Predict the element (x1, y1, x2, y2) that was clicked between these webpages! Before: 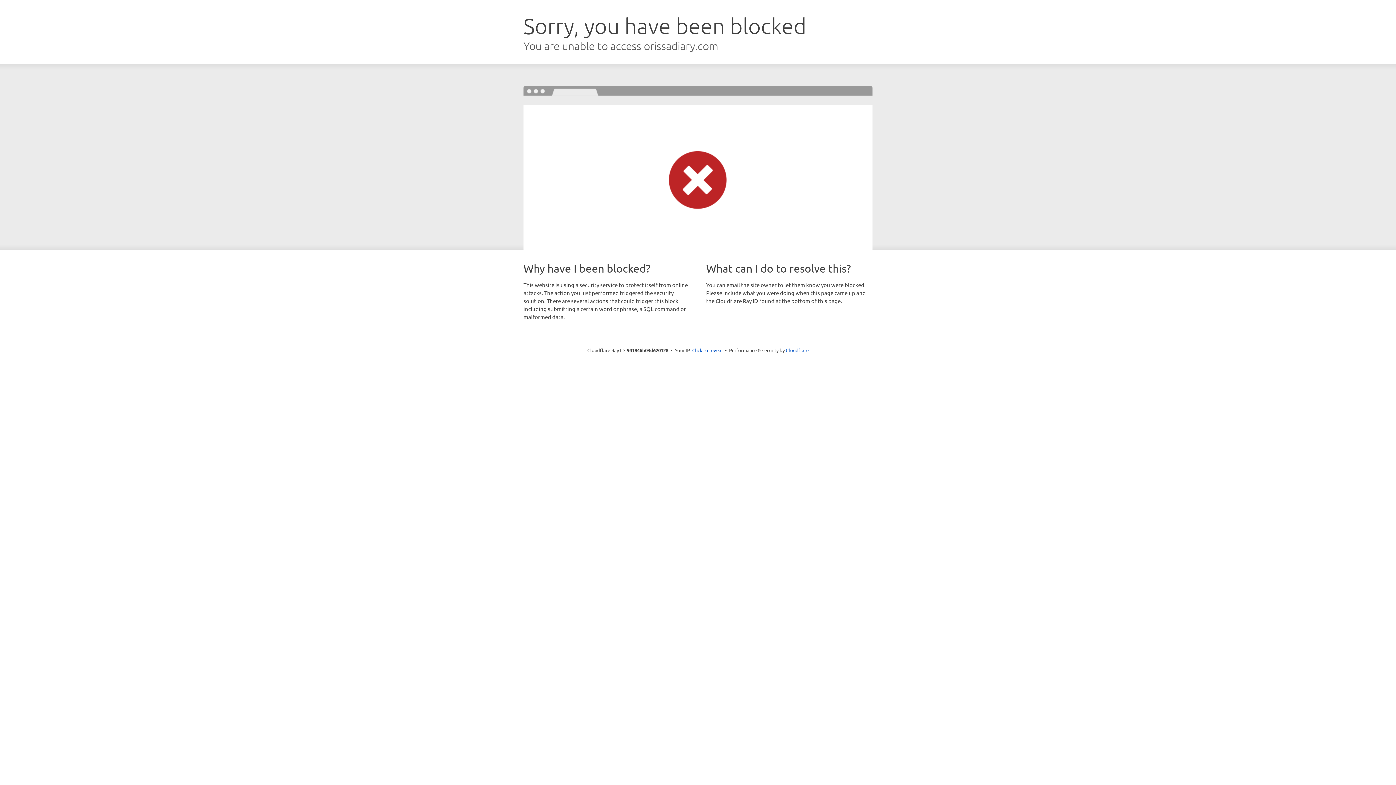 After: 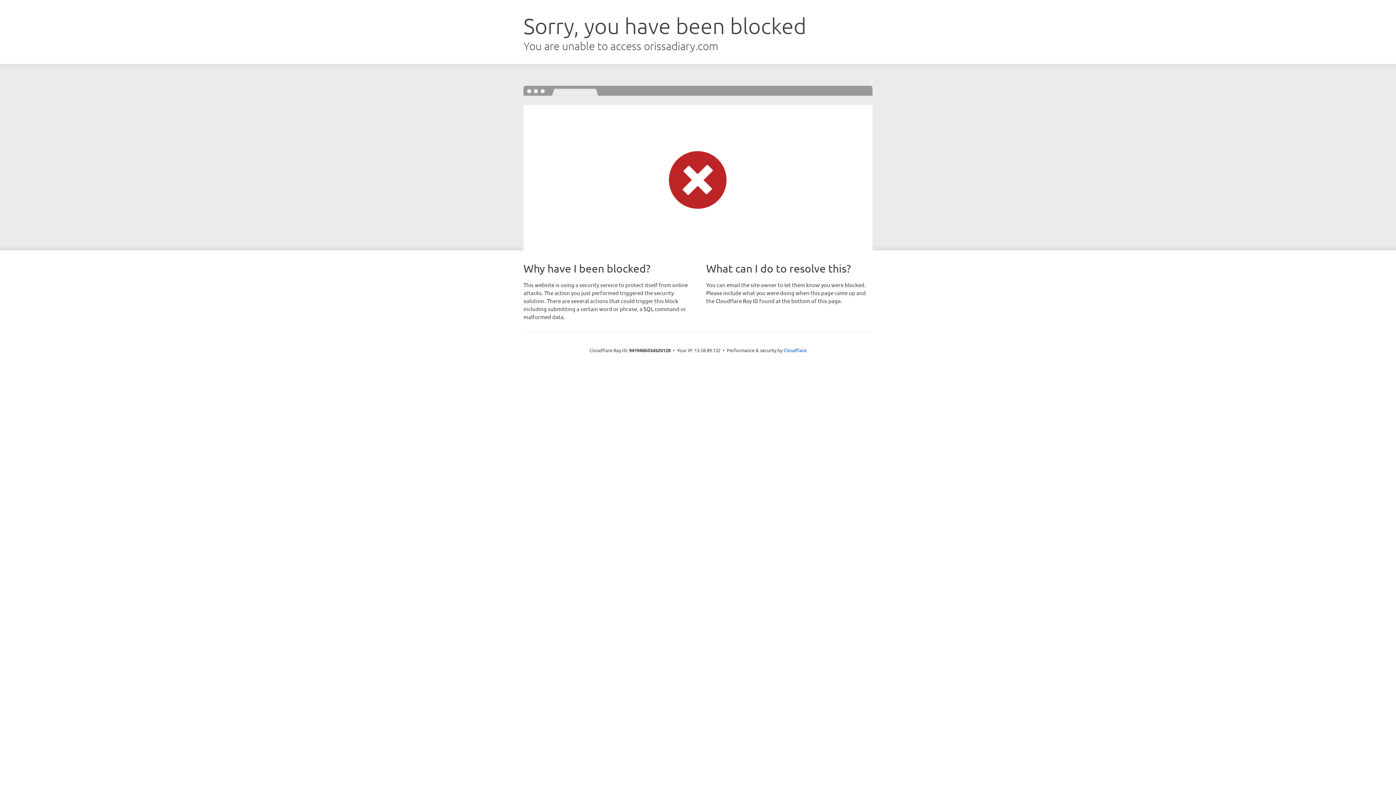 Action: bbox: (692, 346, 722, 353) label: Click to reveal